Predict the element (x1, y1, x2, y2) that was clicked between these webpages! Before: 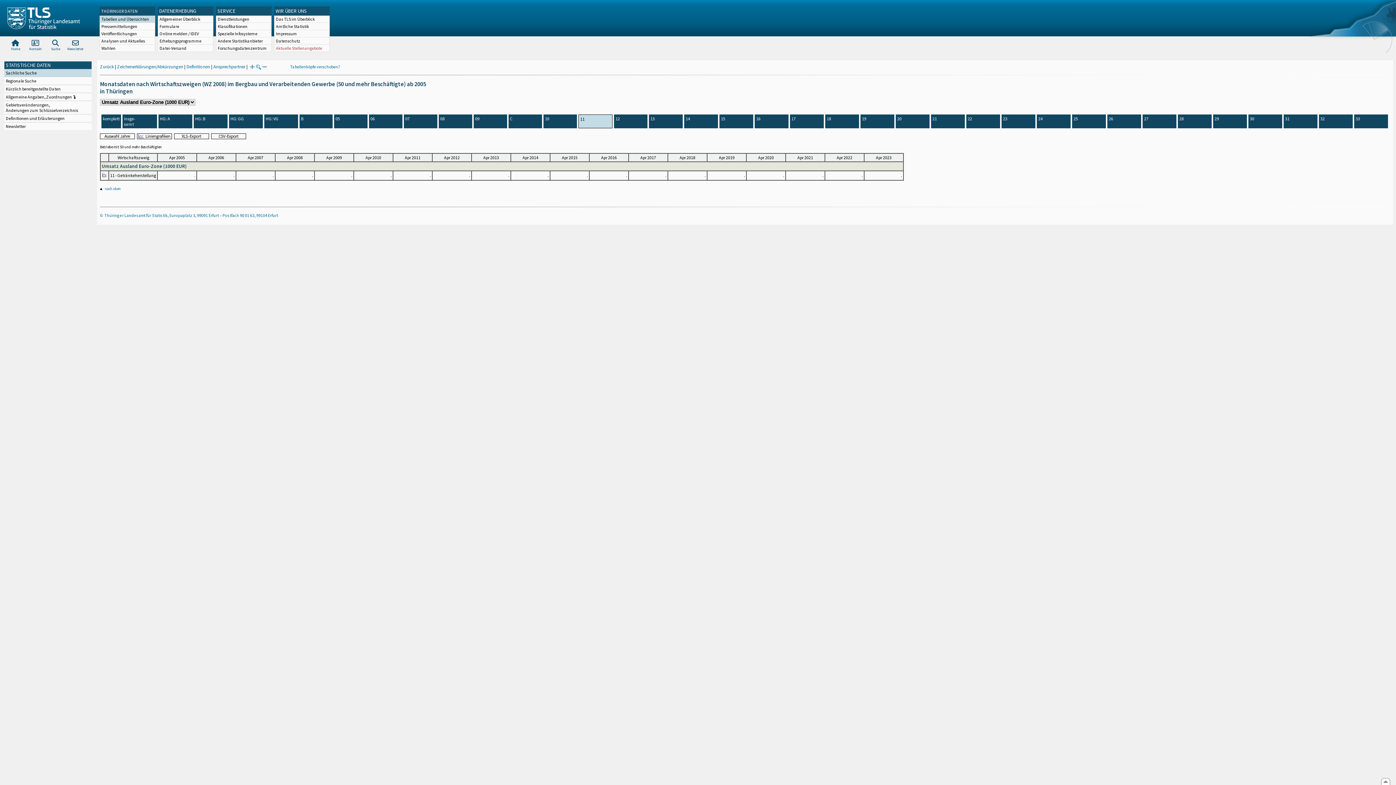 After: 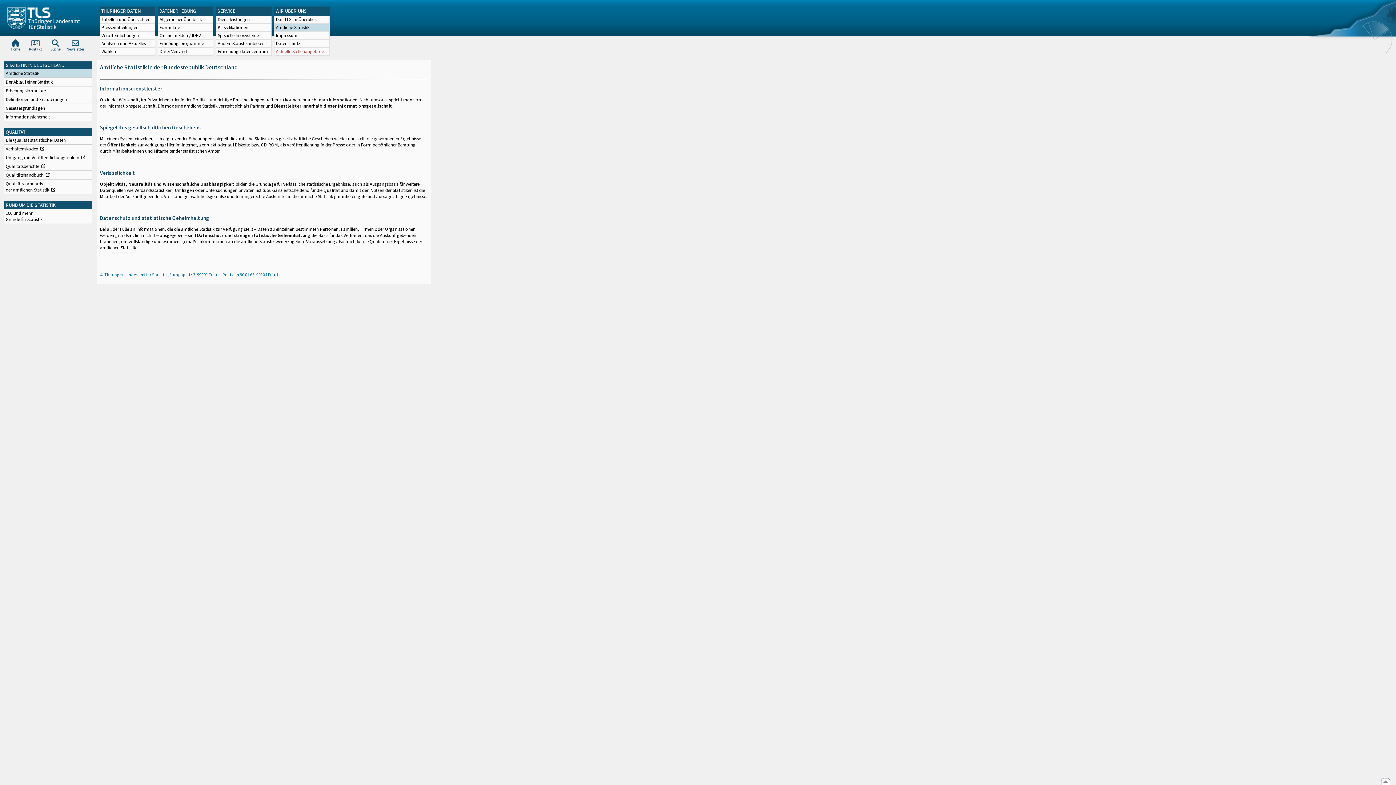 Action: bbox: (274, 22, 329, 29) label: Amtliche Statistik